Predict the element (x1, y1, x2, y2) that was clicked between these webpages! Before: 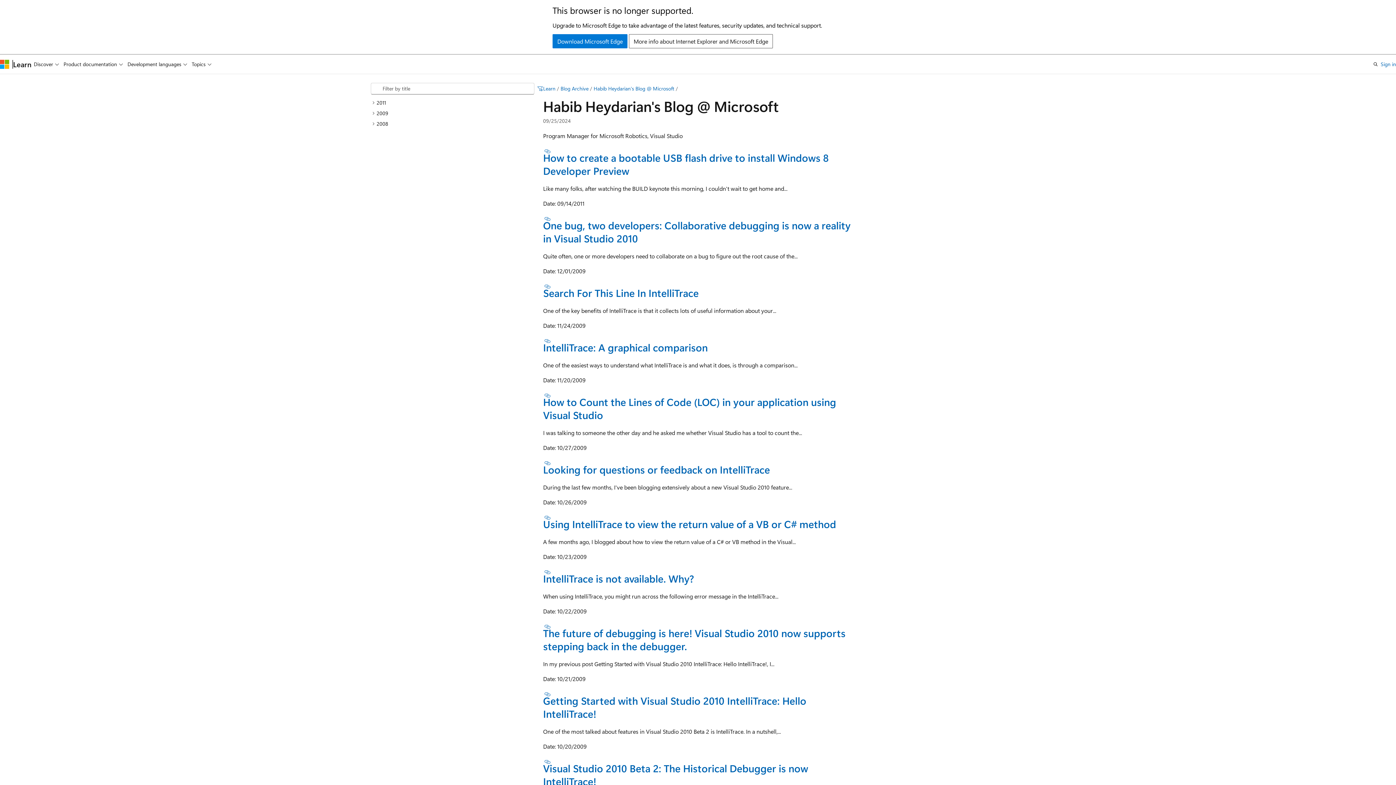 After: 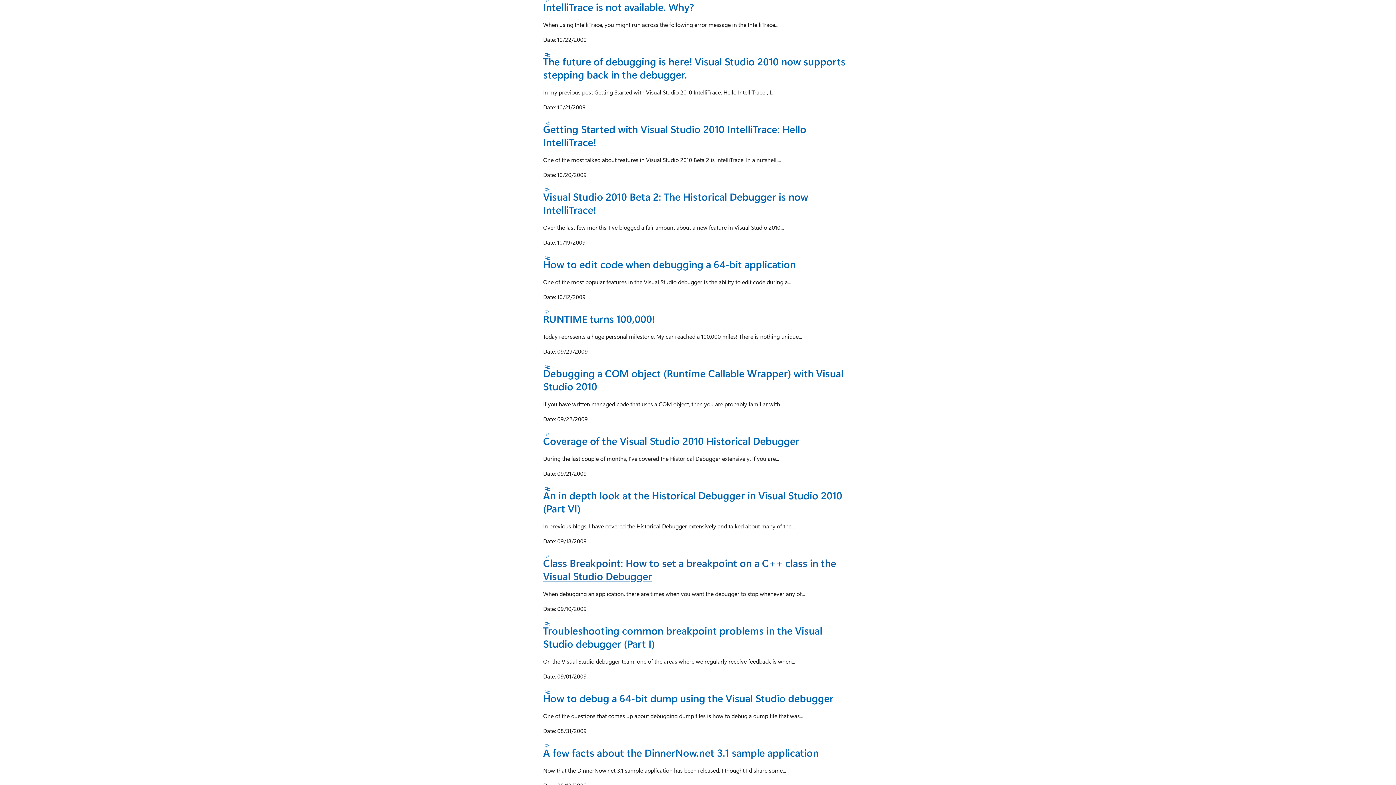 Action: label: Section titled: IntelliTrace is not available. Why? bbox: (543, 569, 552, 575)